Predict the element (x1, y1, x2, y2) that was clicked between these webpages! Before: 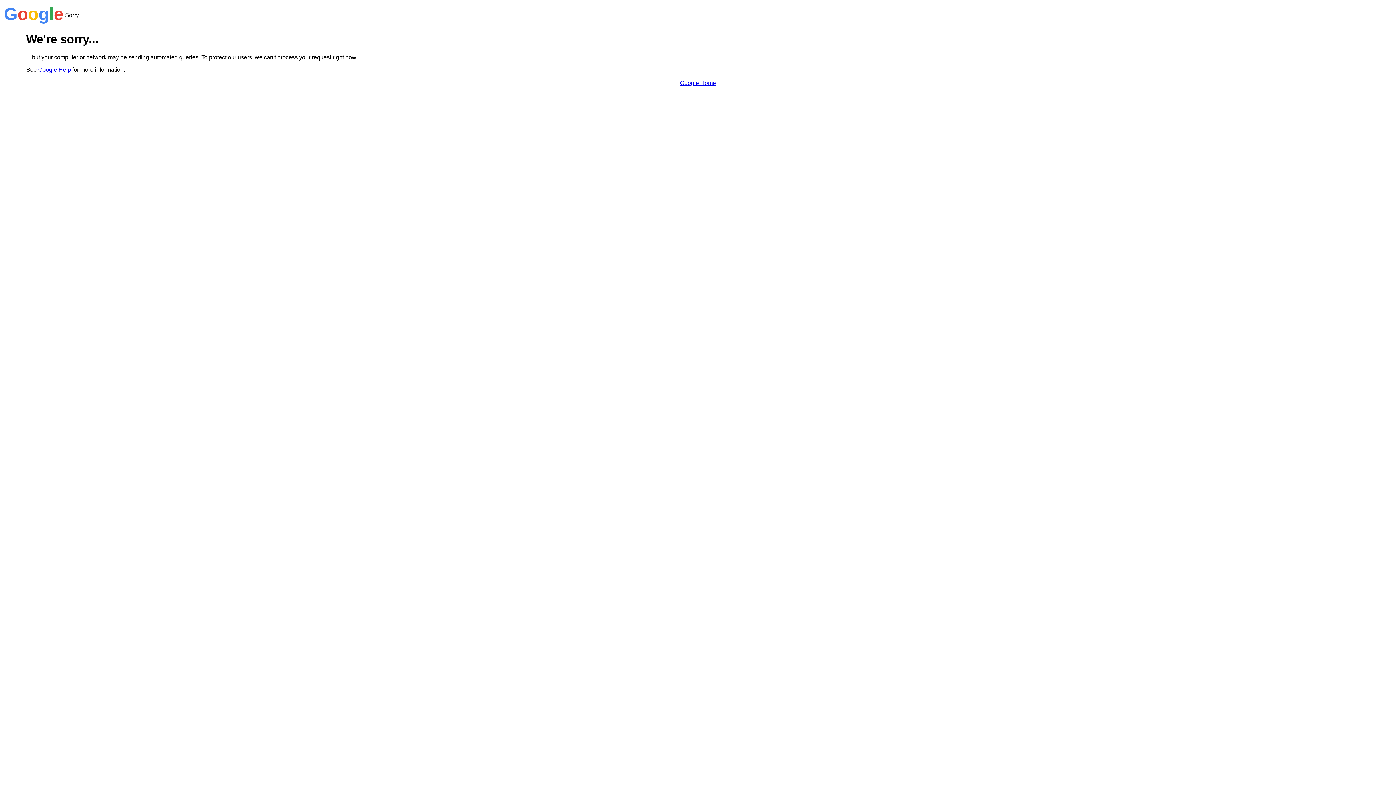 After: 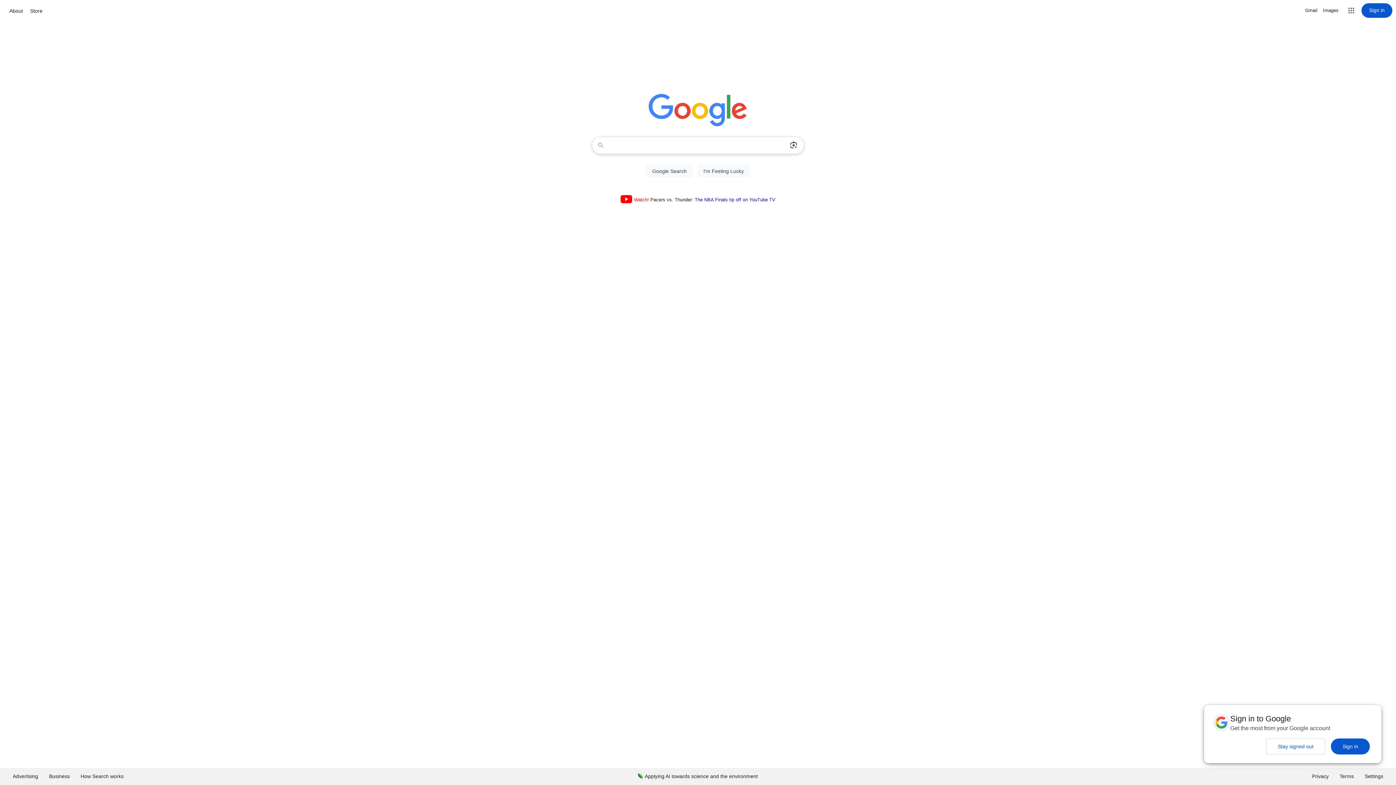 Action: label: Google Home bbox: (680, 79, 716, 86)